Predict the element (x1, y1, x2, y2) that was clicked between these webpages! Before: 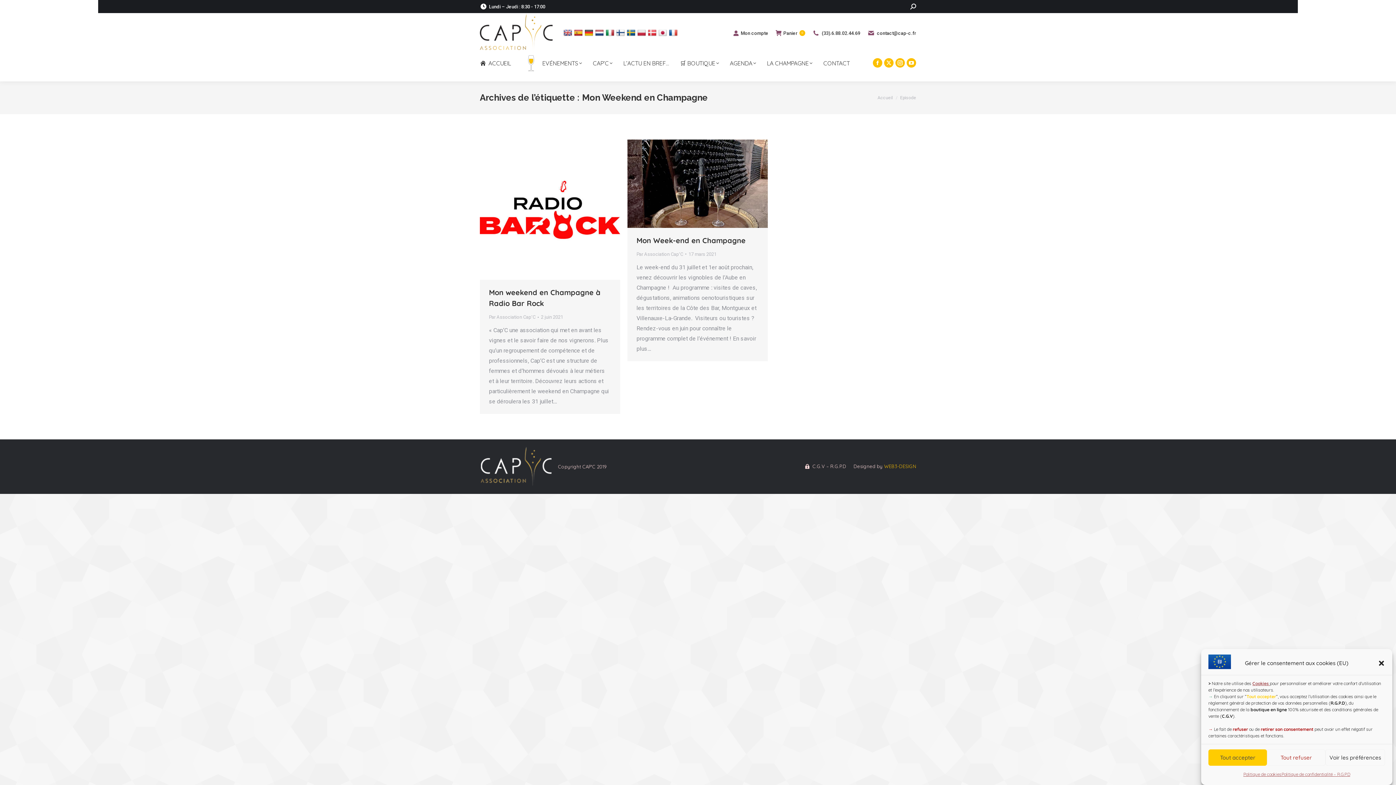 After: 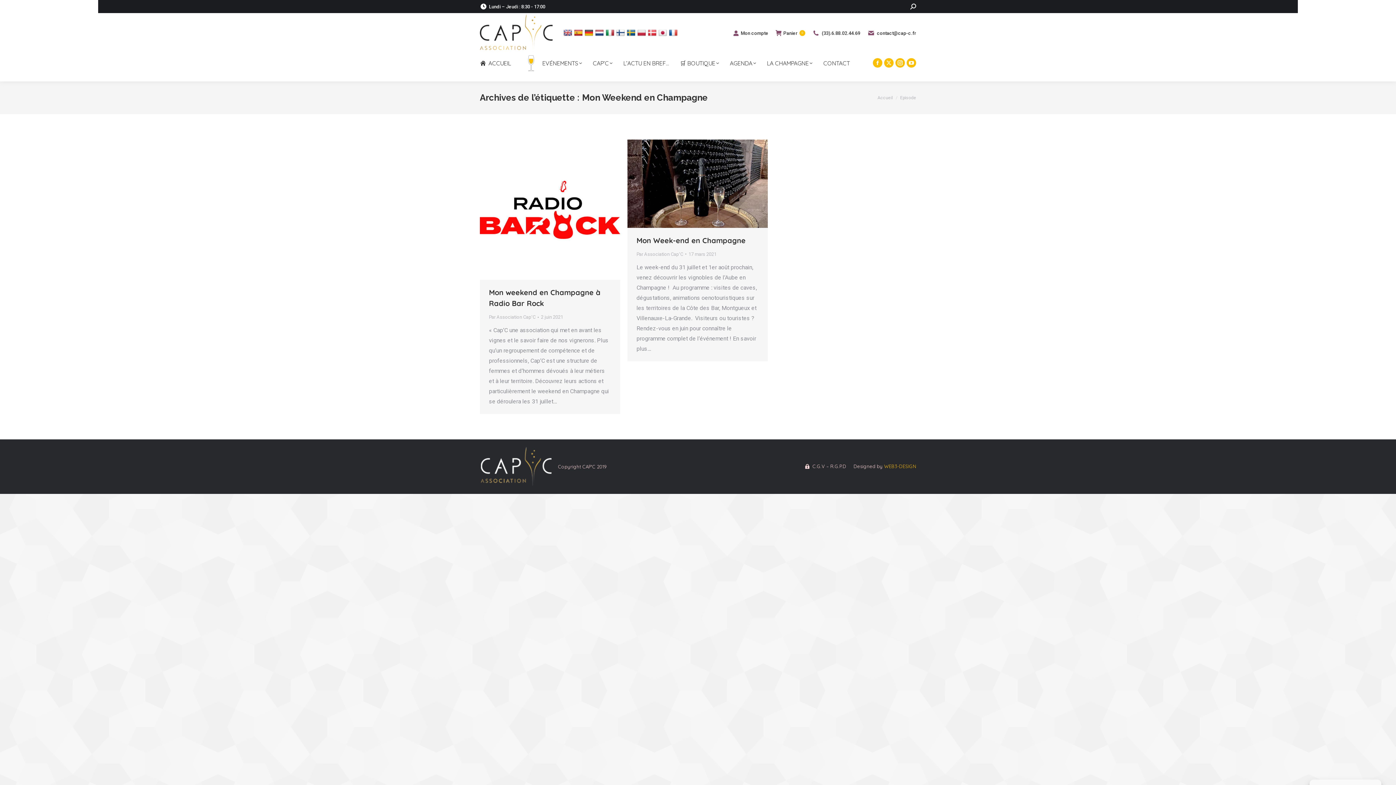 Action: label: Fermer la boîte de dialogue bbox: (1378, 660, 1385, 667)